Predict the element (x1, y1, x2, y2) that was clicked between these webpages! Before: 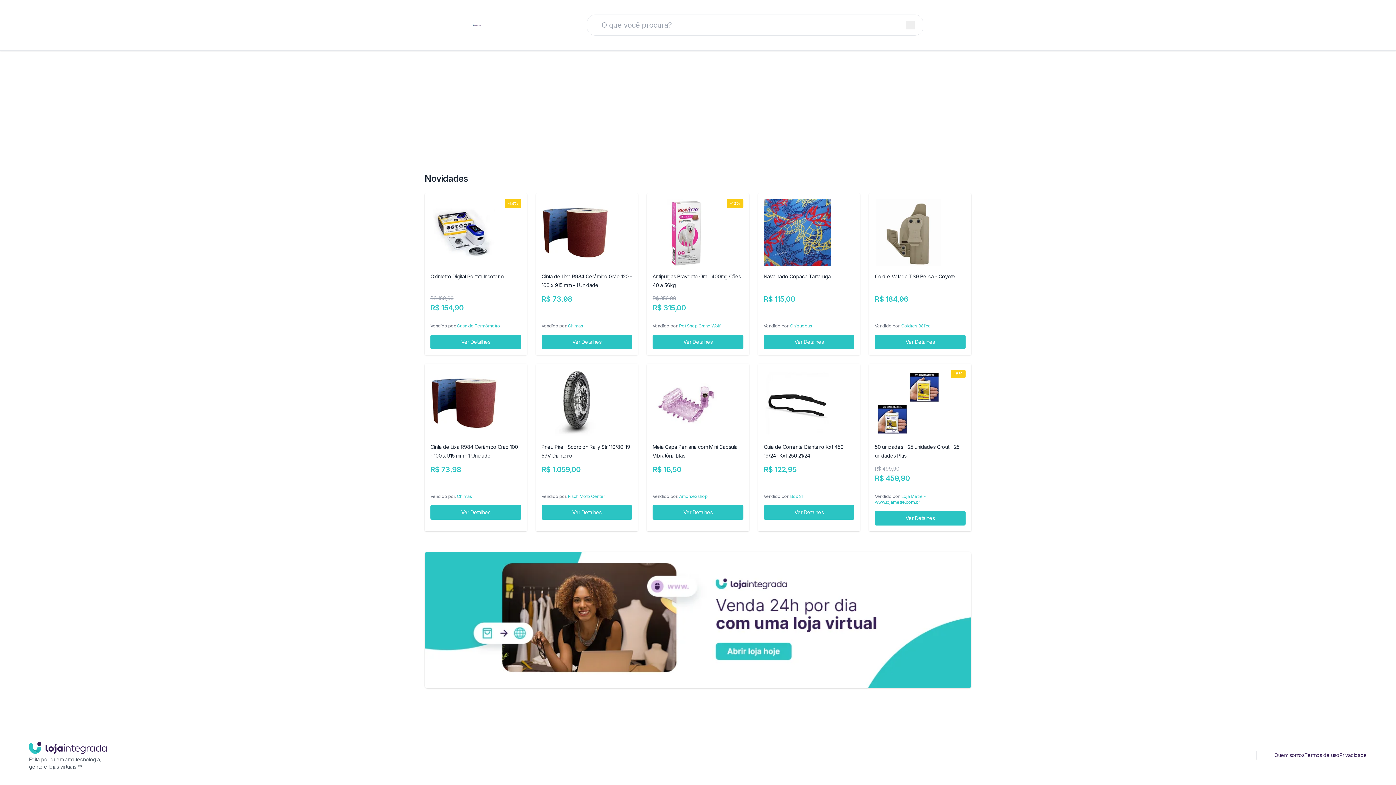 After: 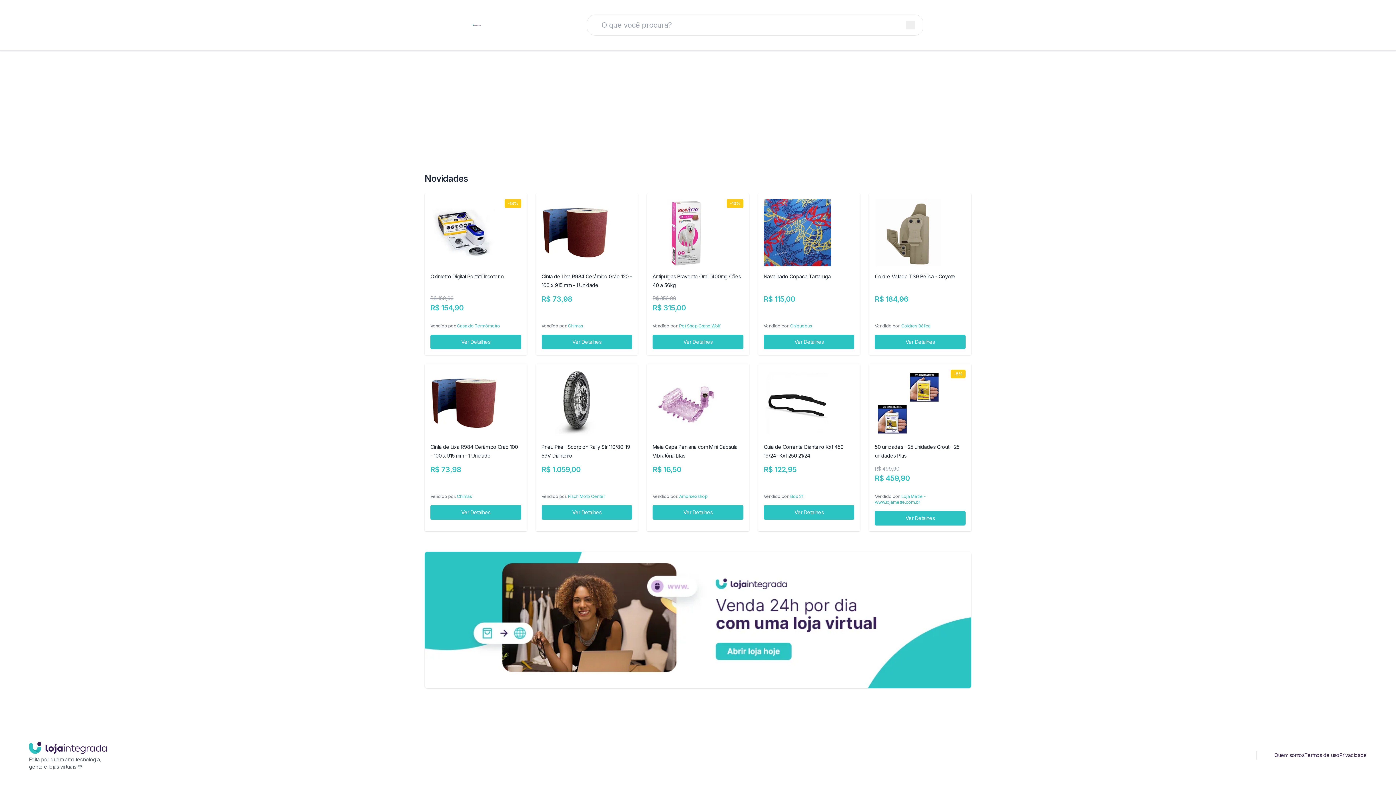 Action: label: Pet Shop Grand Wolf bbox: (679, 323, 720, 328)